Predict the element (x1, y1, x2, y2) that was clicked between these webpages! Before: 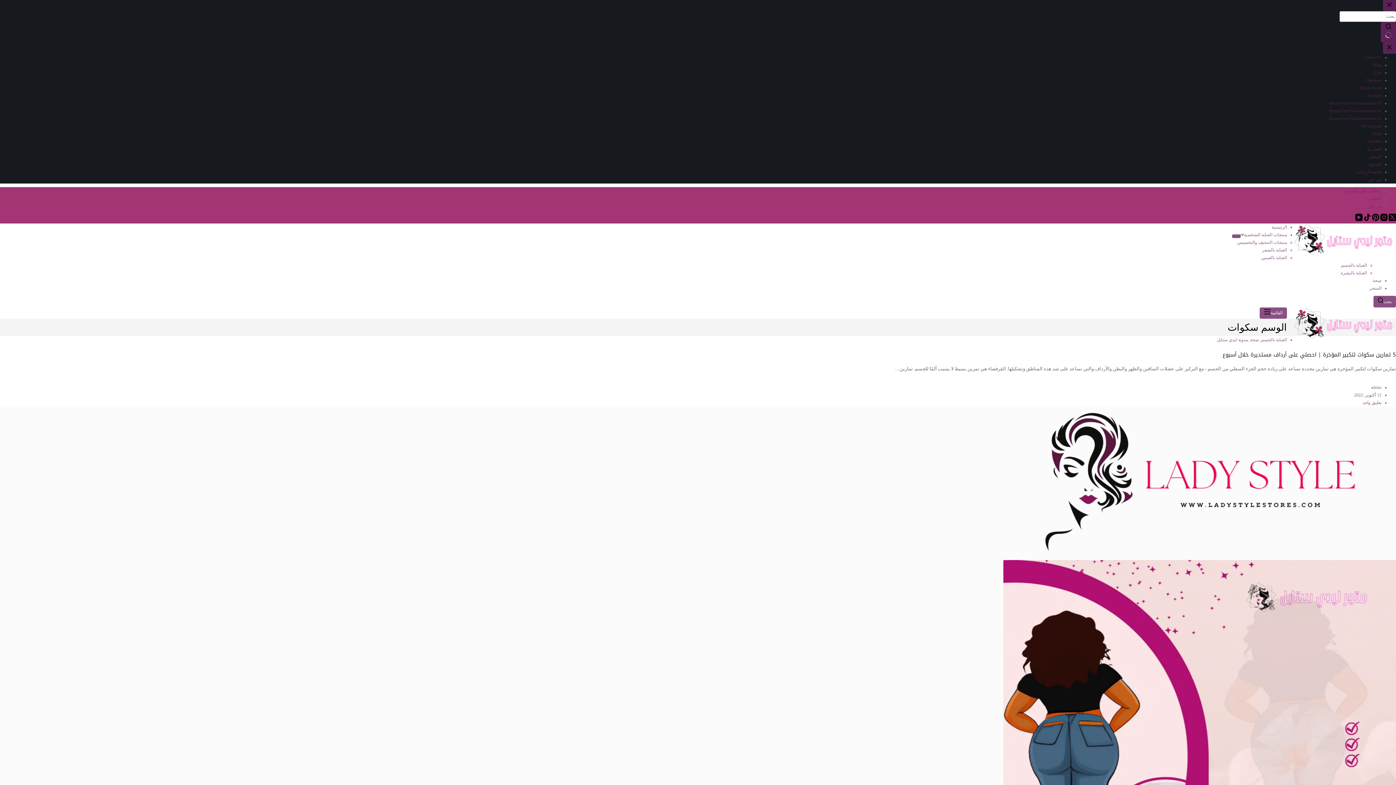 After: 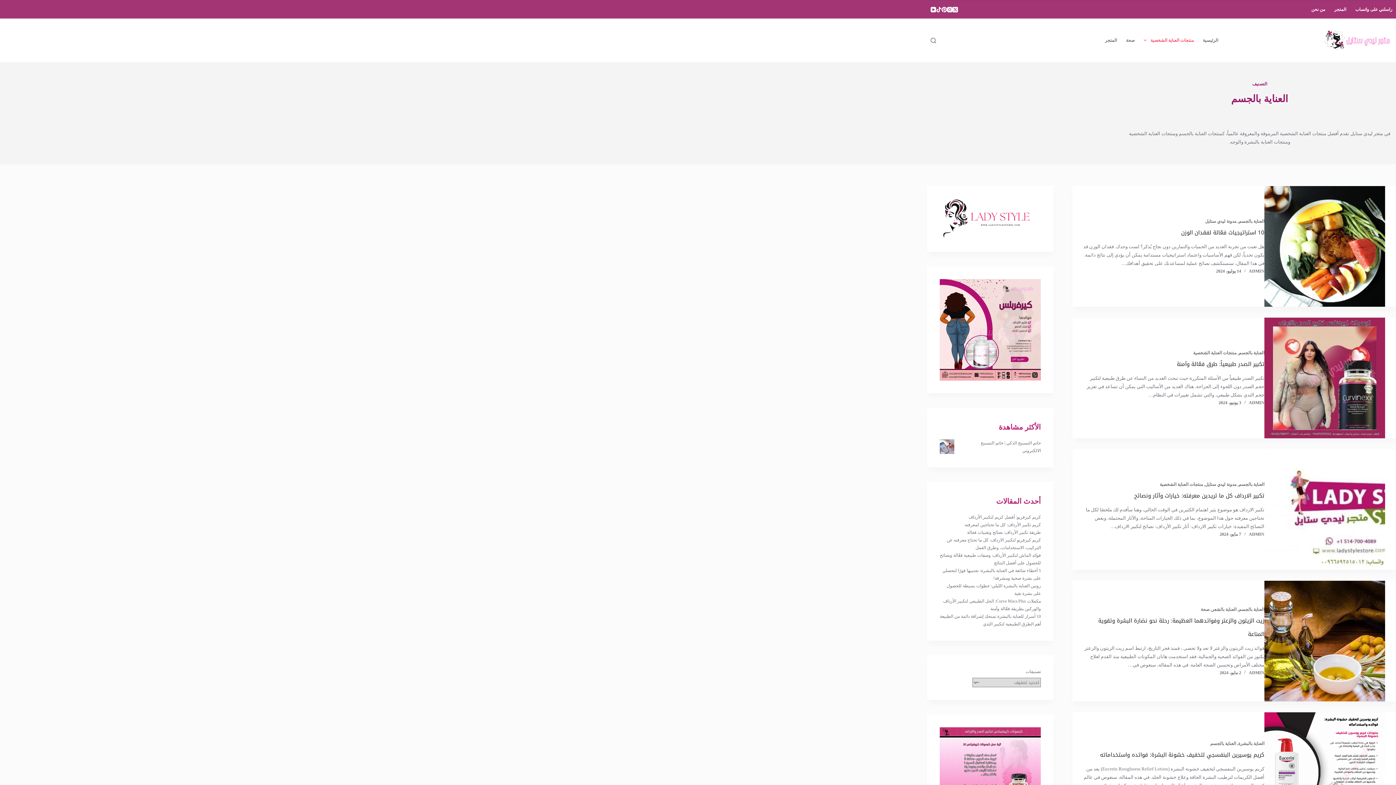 Action: bbox: (1341, 262, 1367, 268) label: العناية بالجسم